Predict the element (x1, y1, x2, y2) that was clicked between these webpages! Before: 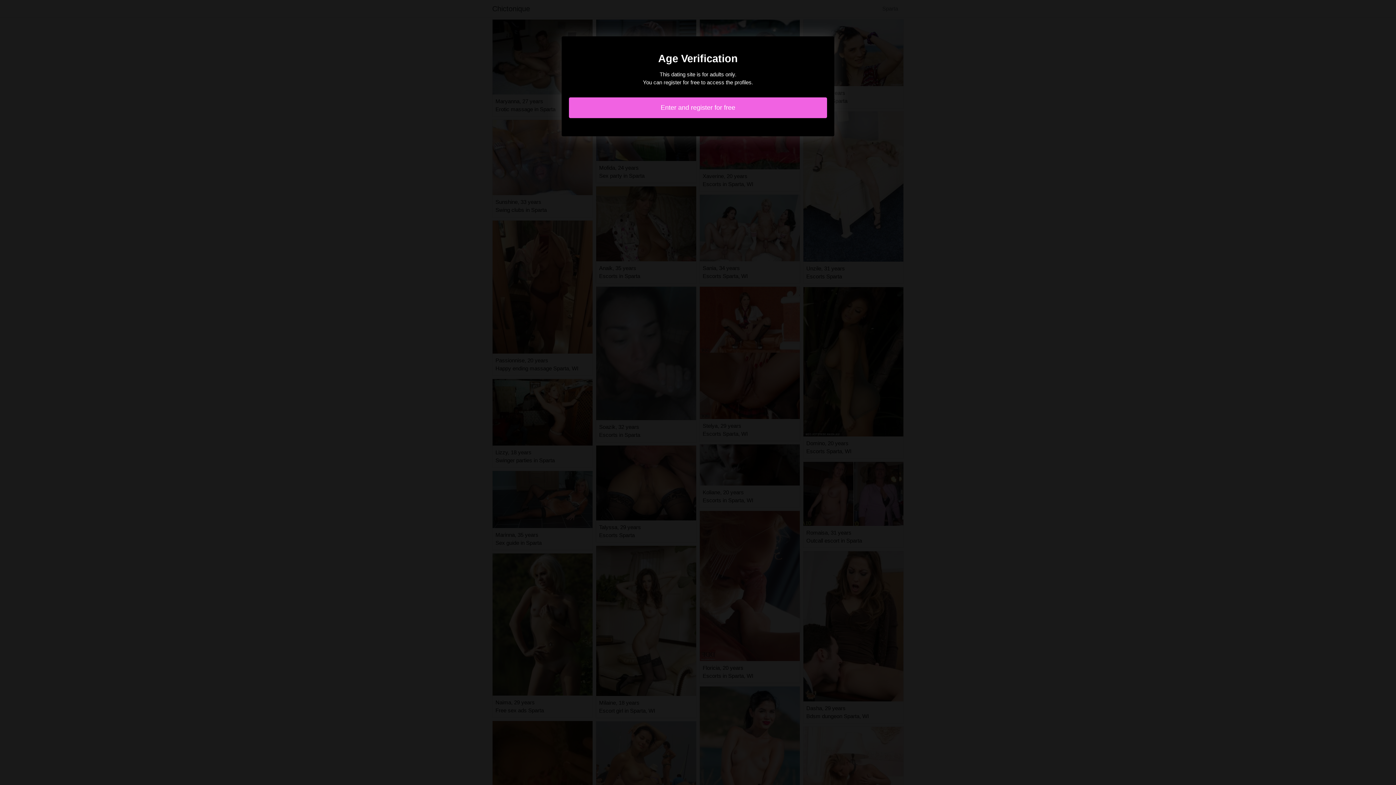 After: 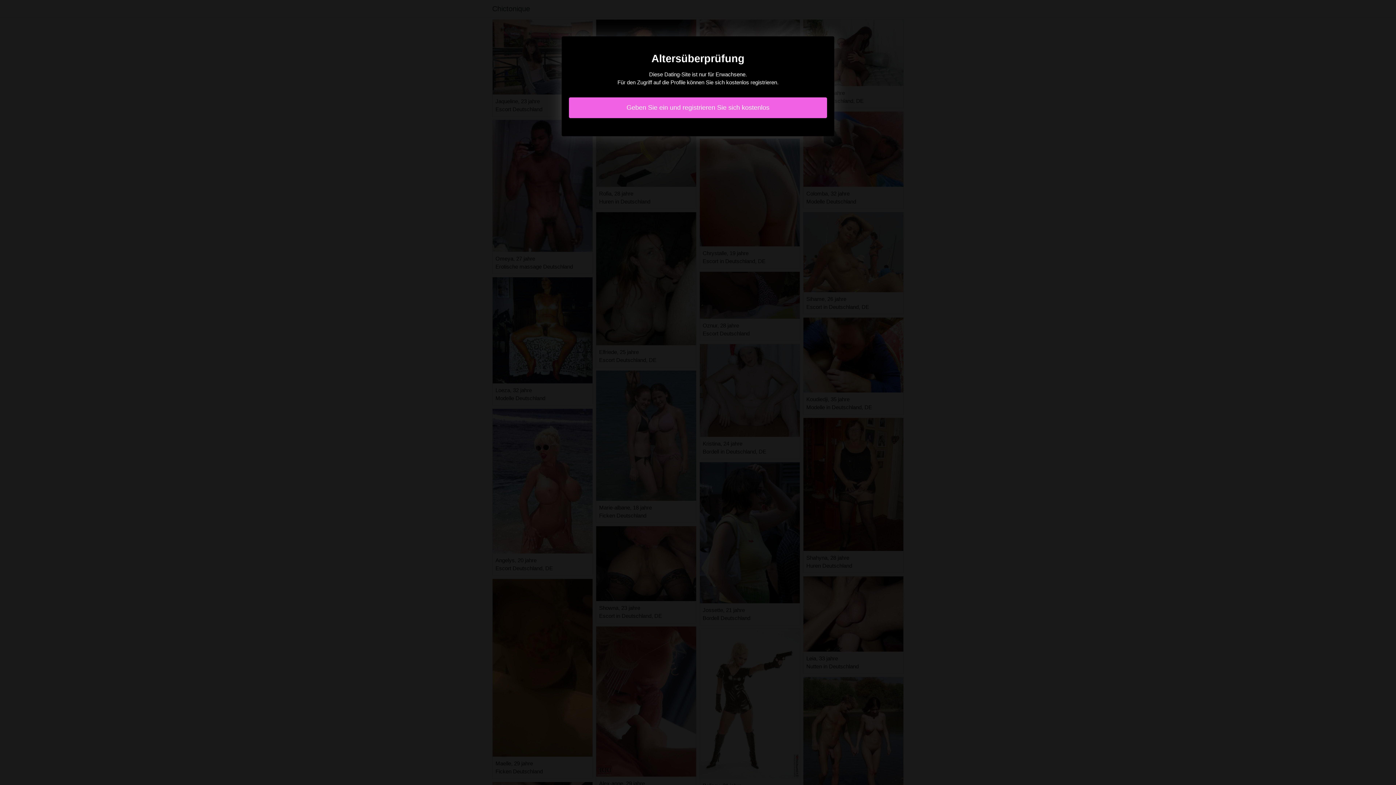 Action: label: Enter and register for free bbox: (569, 97, 827, 118)